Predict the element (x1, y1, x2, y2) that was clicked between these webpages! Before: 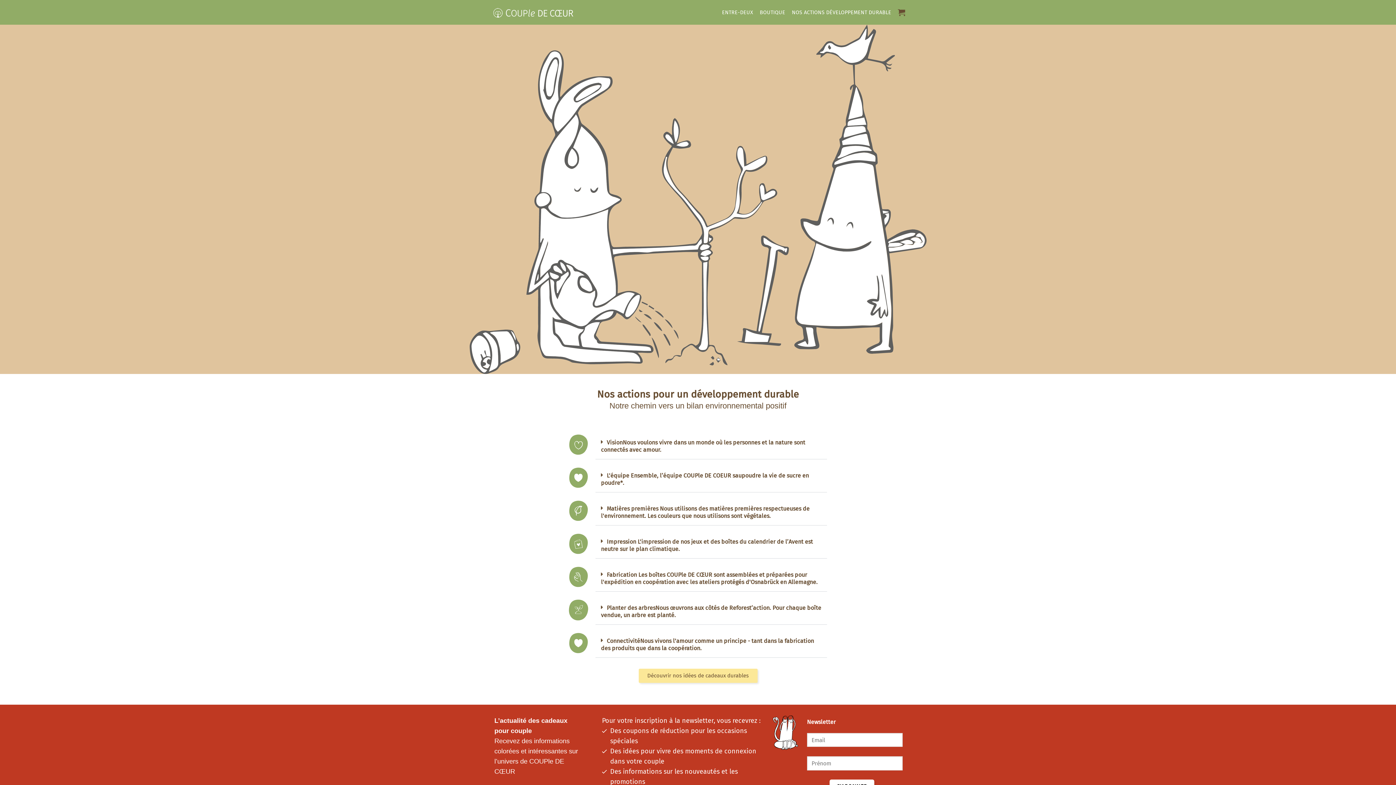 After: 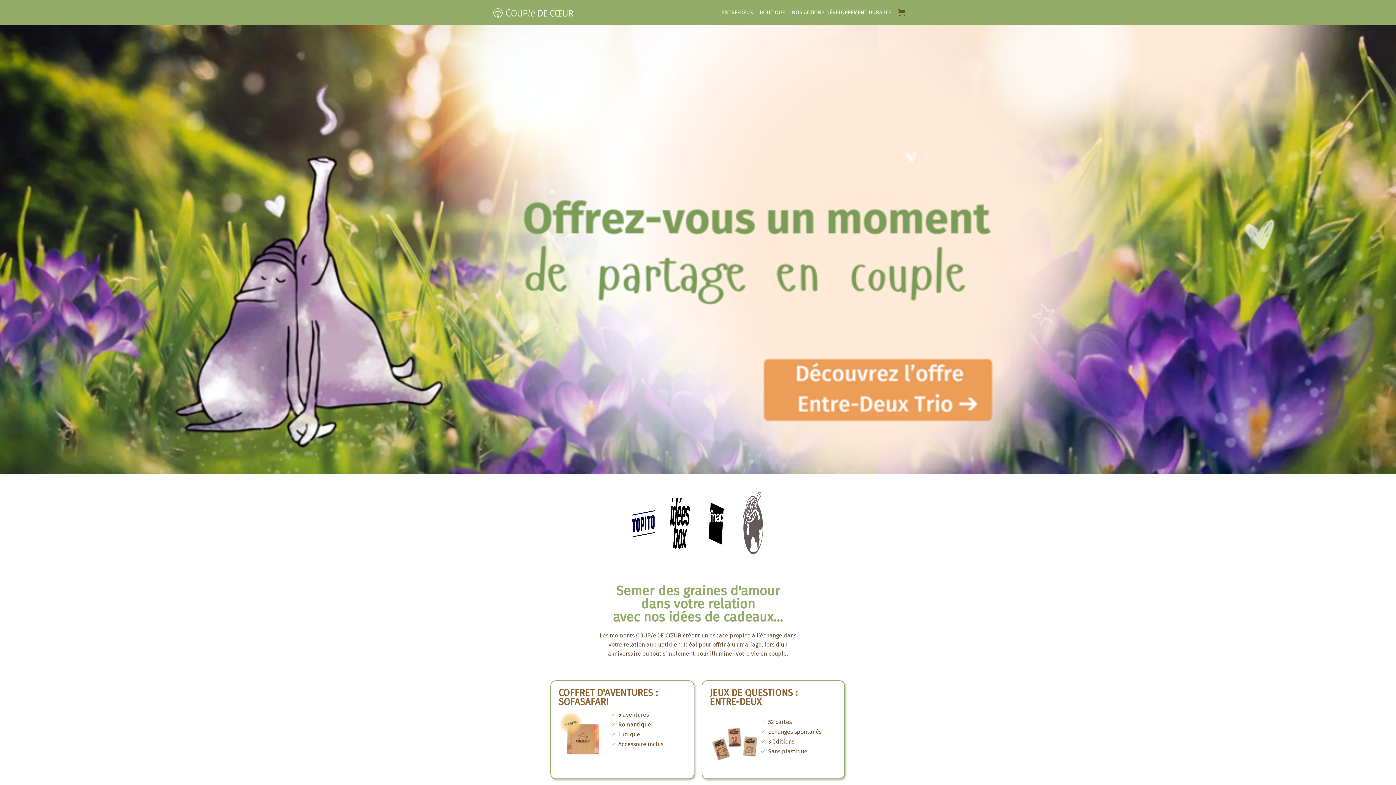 Action: bbox: (490, 1, 577, 22)